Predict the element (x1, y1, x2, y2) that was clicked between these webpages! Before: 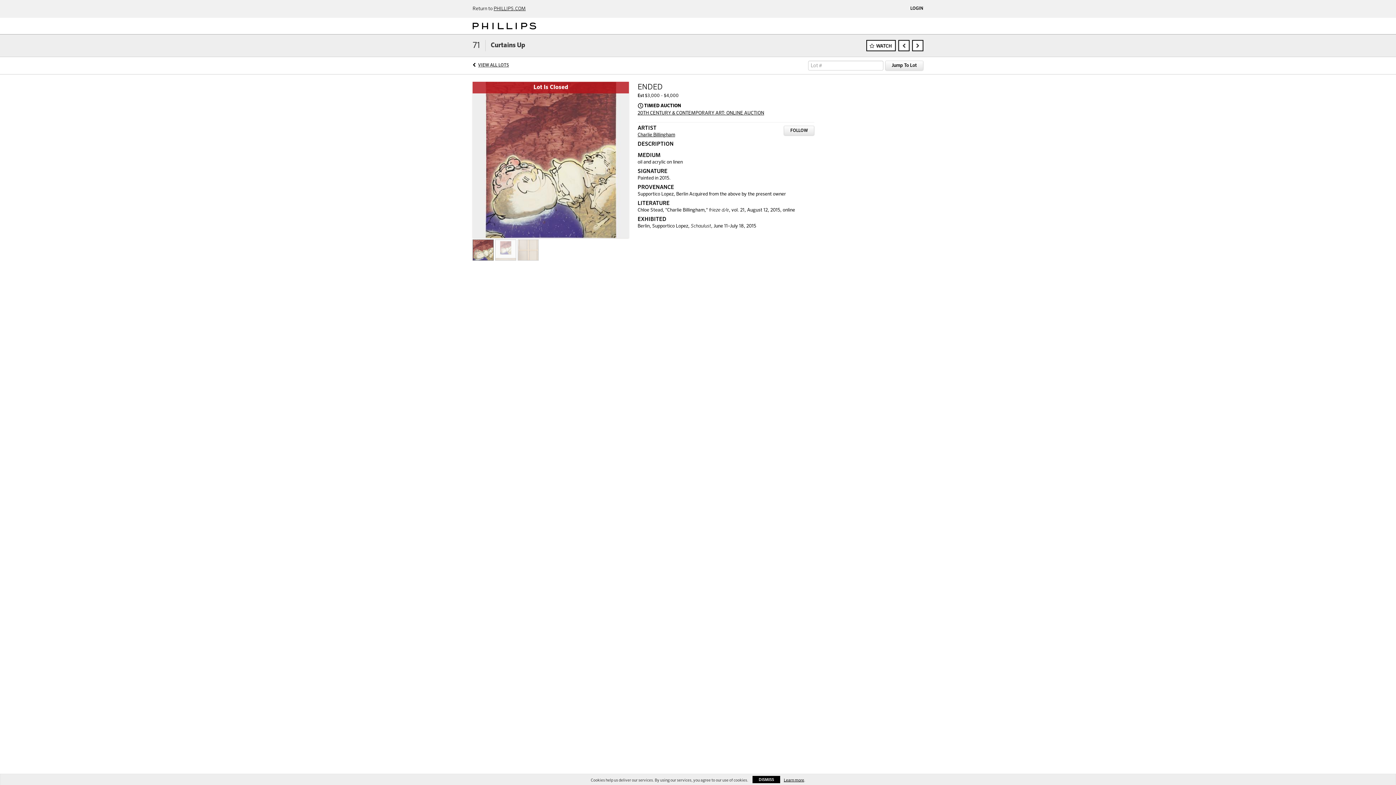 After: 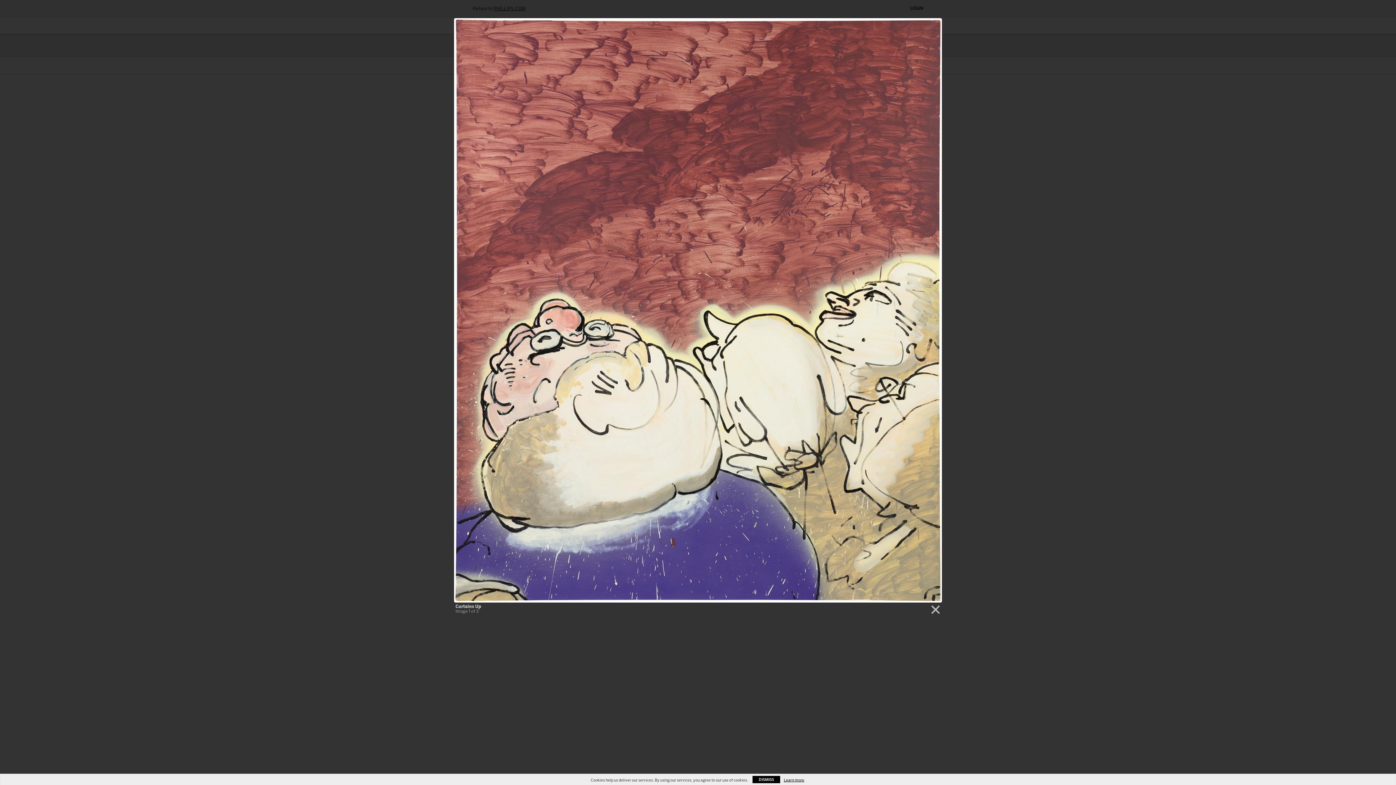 Action: bbox: (472, 157, 629, 162)